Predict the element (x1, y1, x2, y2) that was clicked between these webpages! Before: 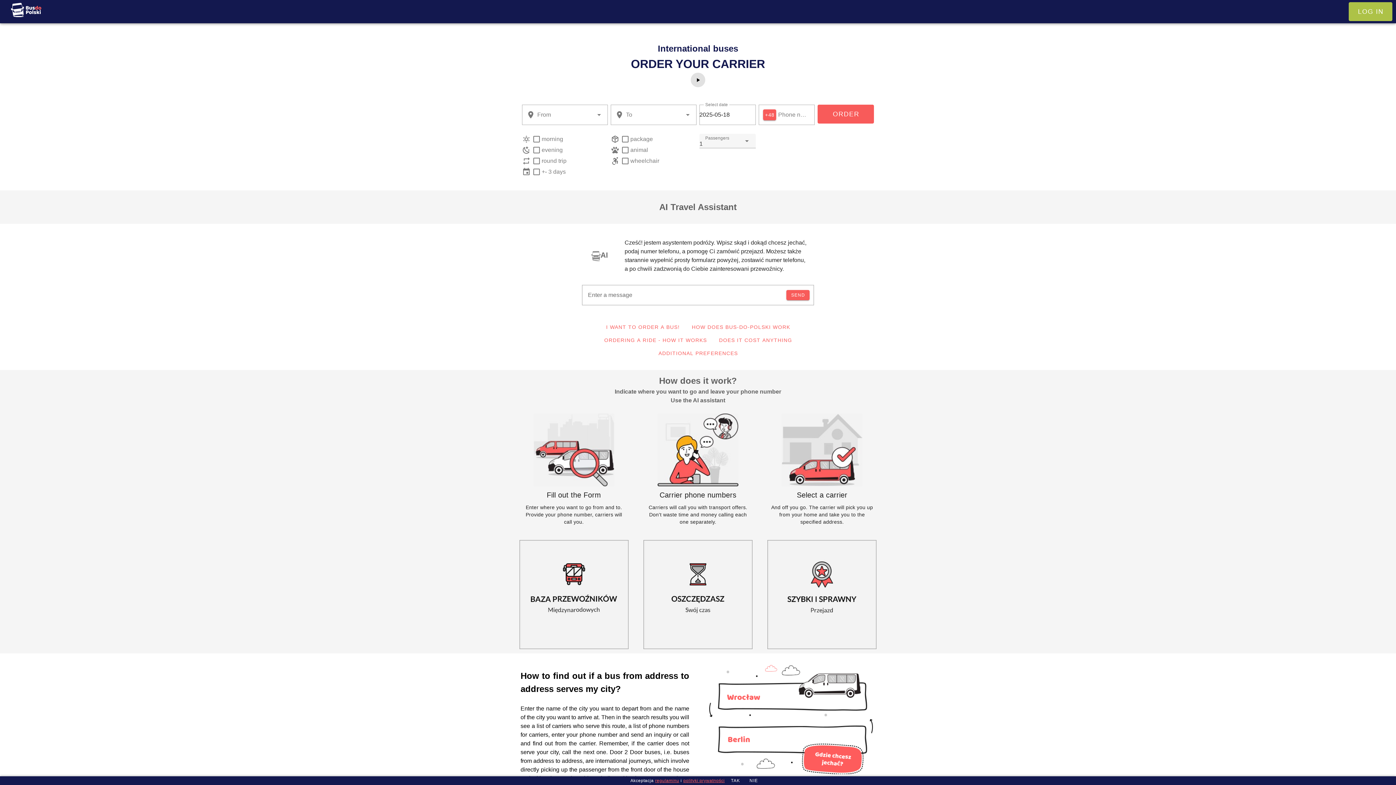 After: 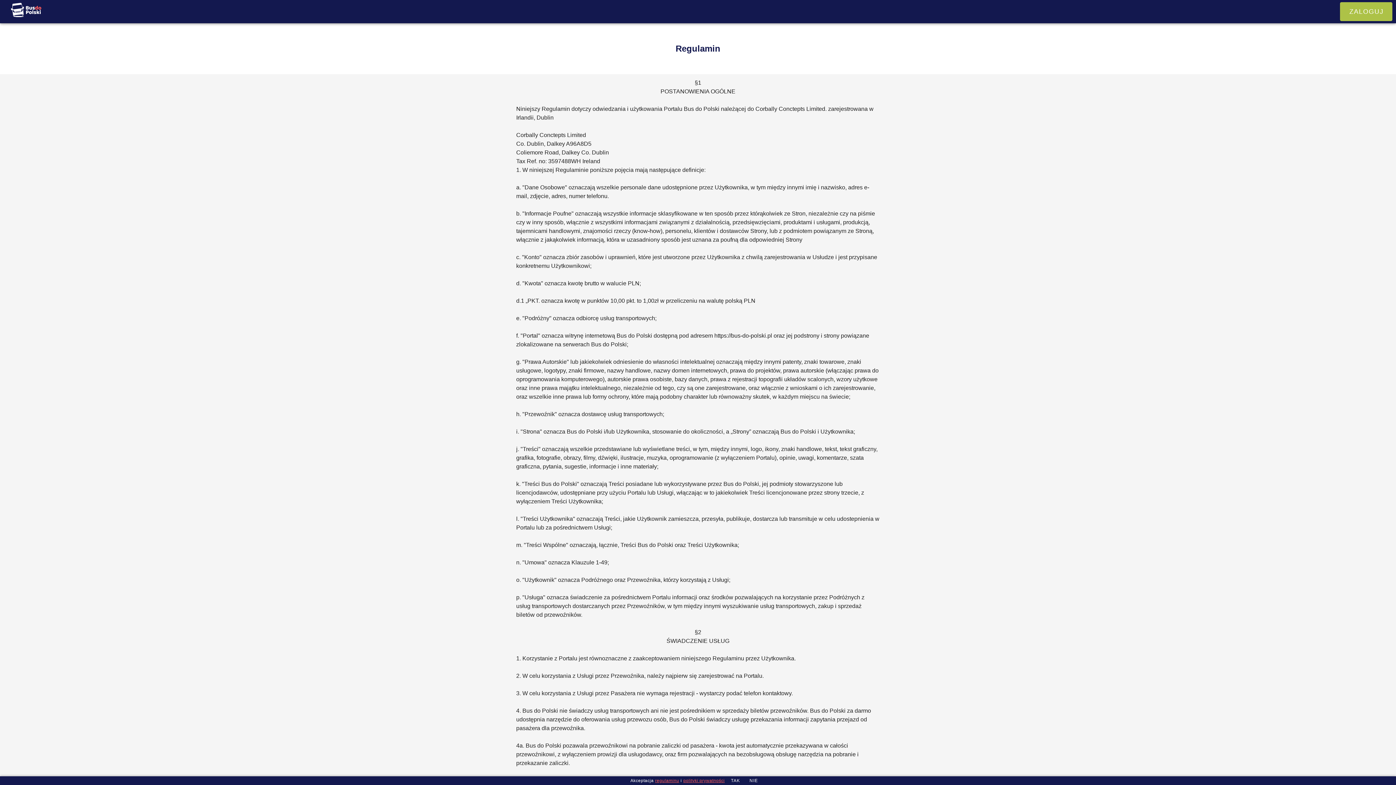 Action: label: regulaminu bbox: (655, 777, 679, 784)